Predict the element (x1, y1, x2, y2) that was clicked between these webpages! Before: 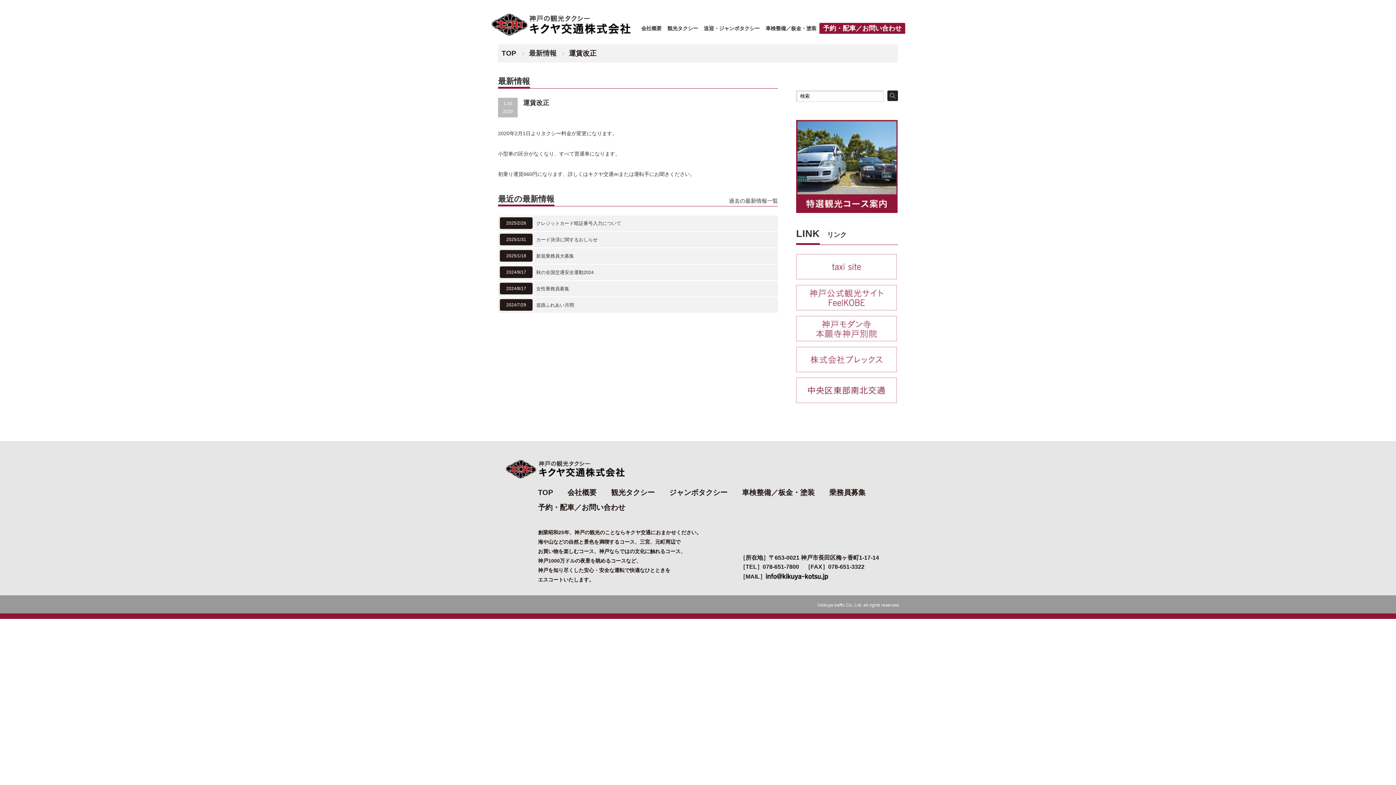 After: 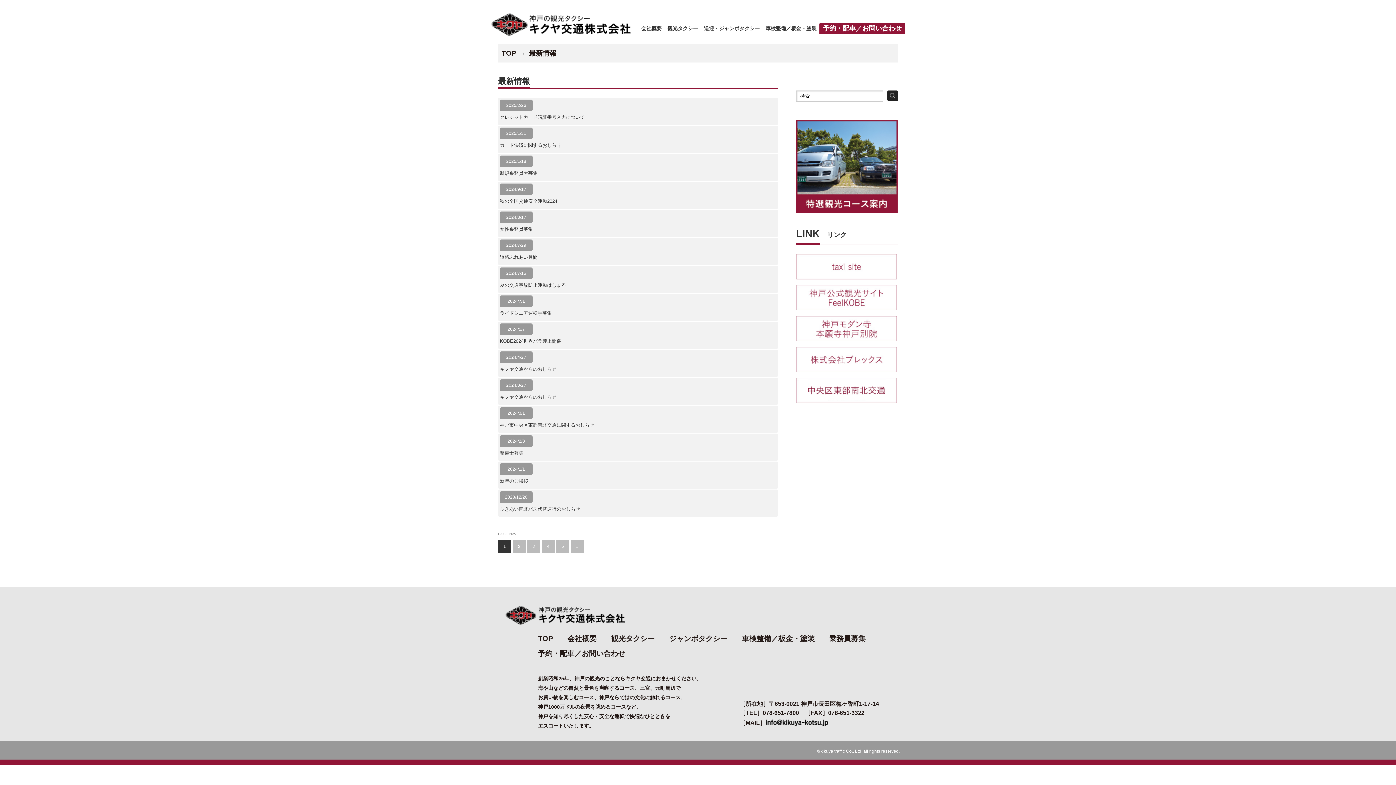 Action: label: 最新情報 bbox: (529, 49, 556, 57)